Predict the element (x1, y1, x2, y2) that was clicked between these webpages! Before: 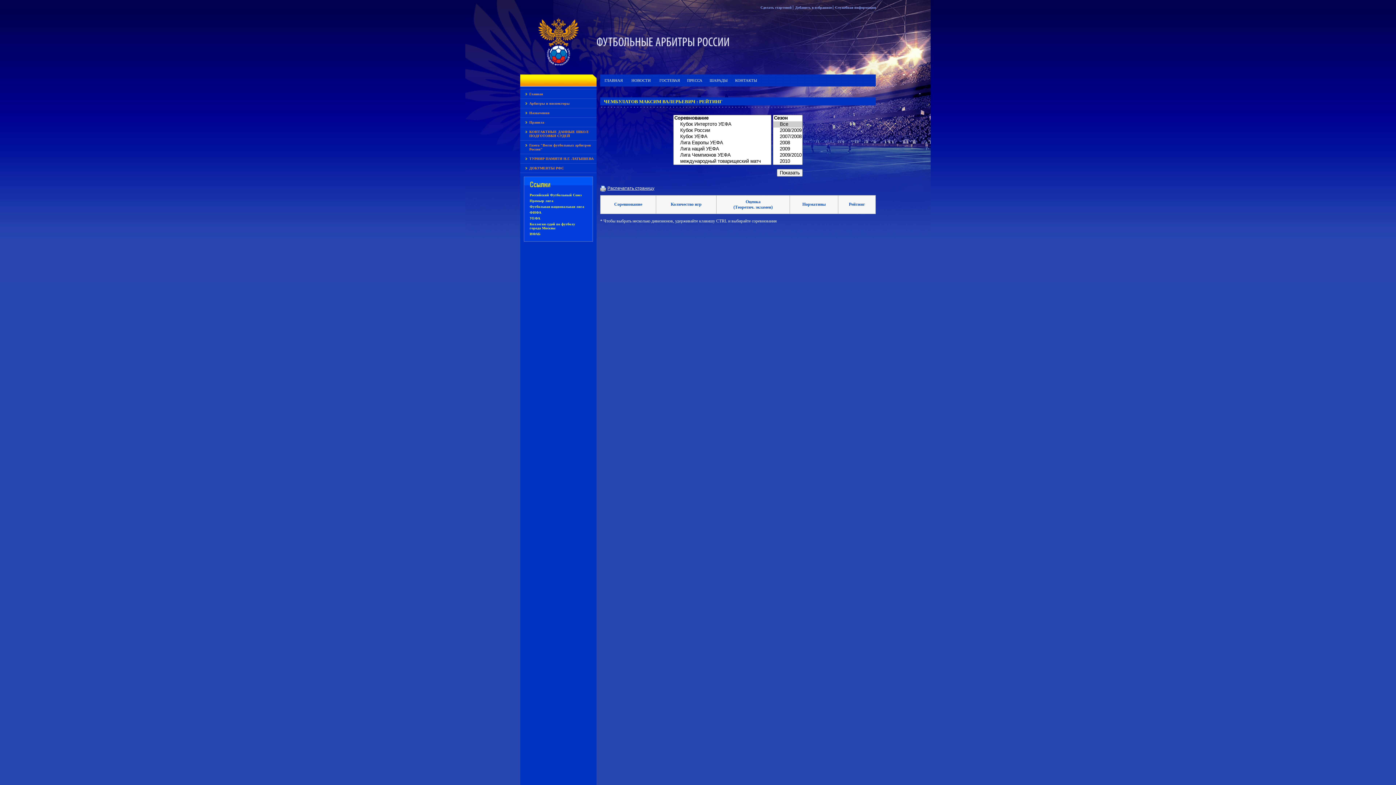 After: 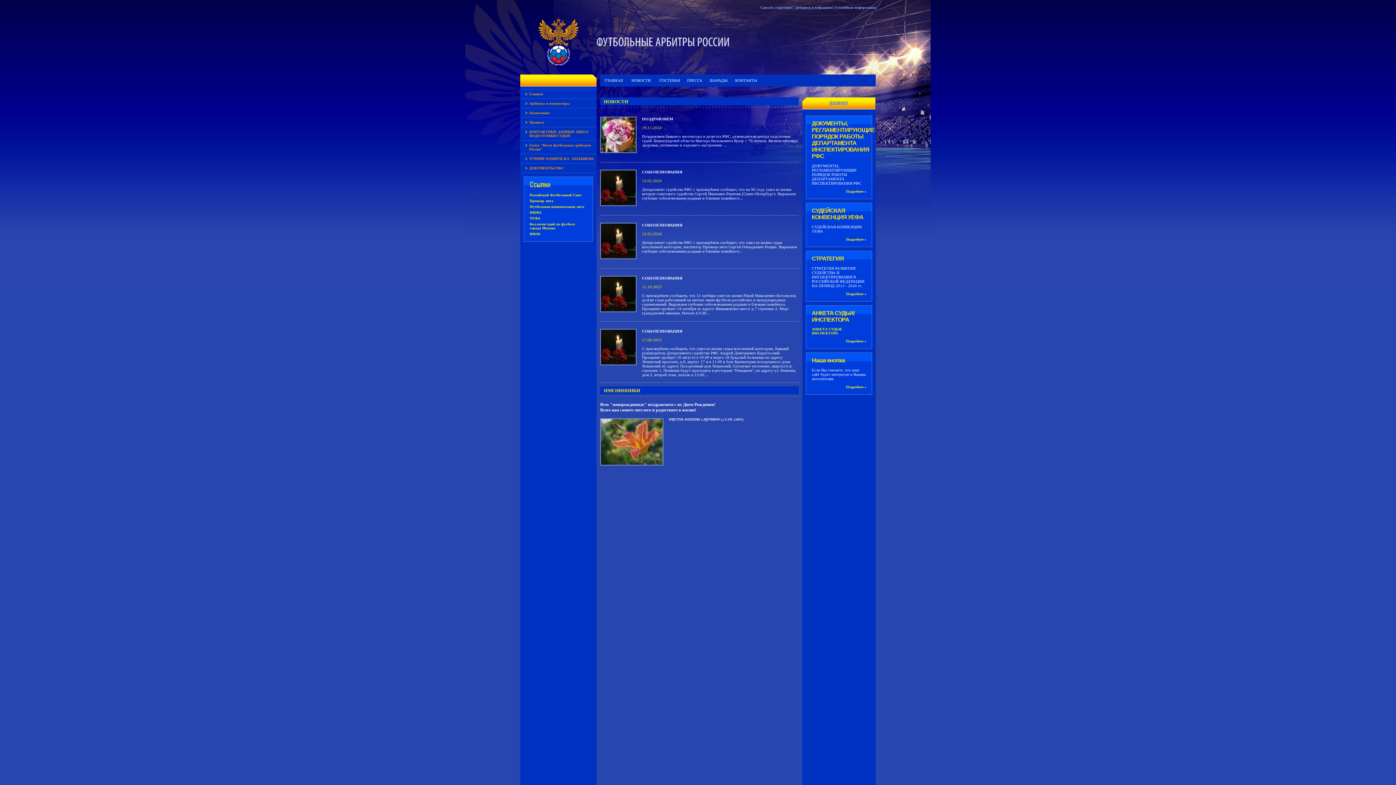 Action: bbox: (520, 89, 596, 98) label: Главная